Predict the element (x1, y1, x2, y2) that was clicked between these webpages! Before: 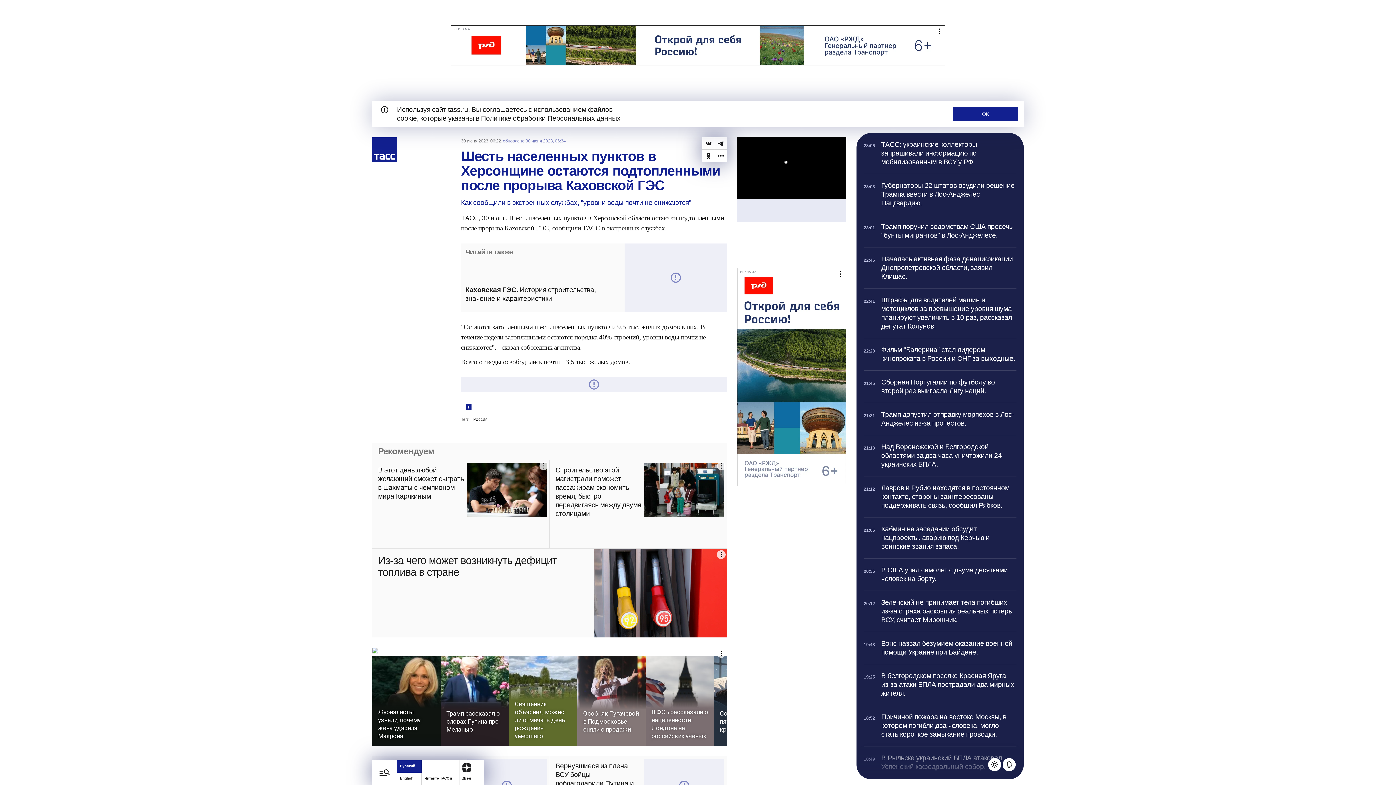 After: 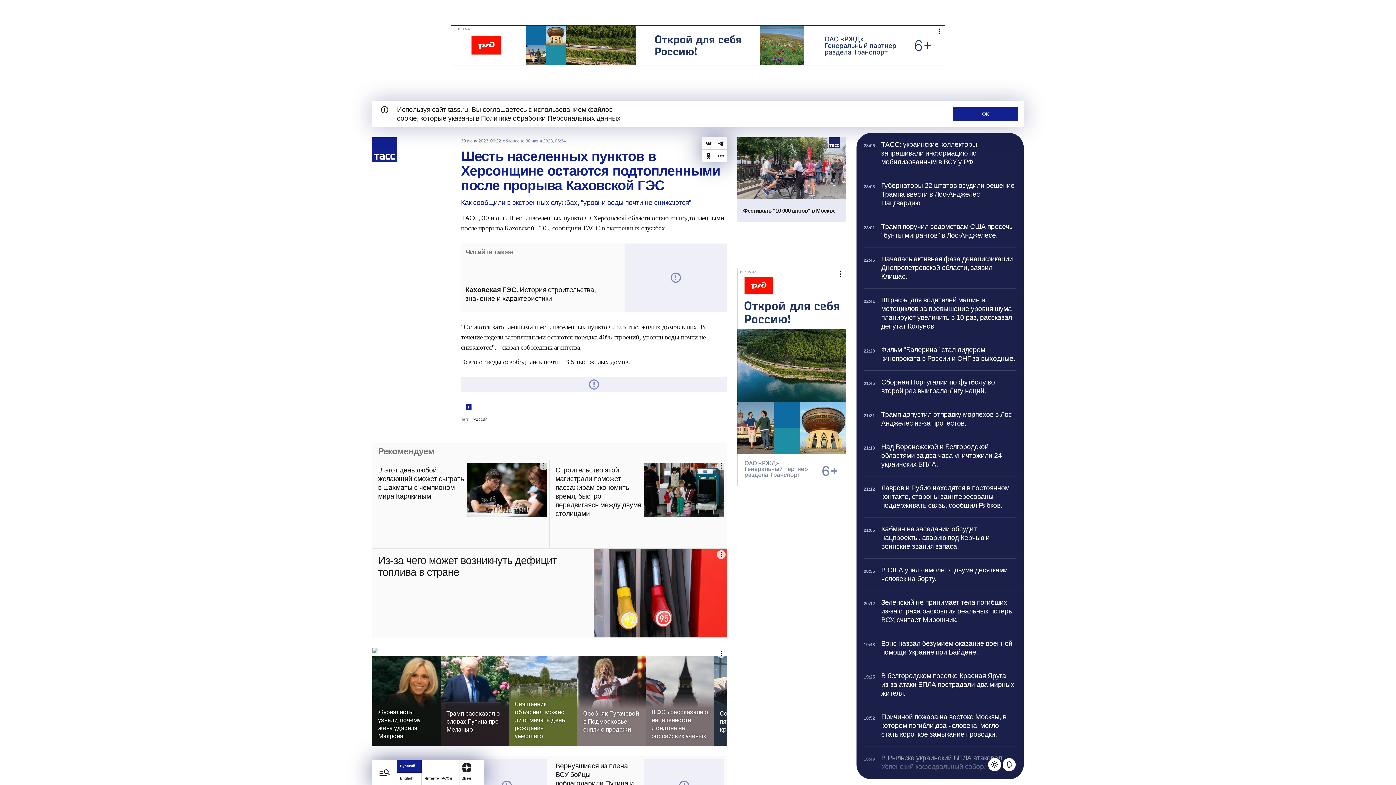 Action: bbox: (702, 137, 714, 149) label: ВКонтакте